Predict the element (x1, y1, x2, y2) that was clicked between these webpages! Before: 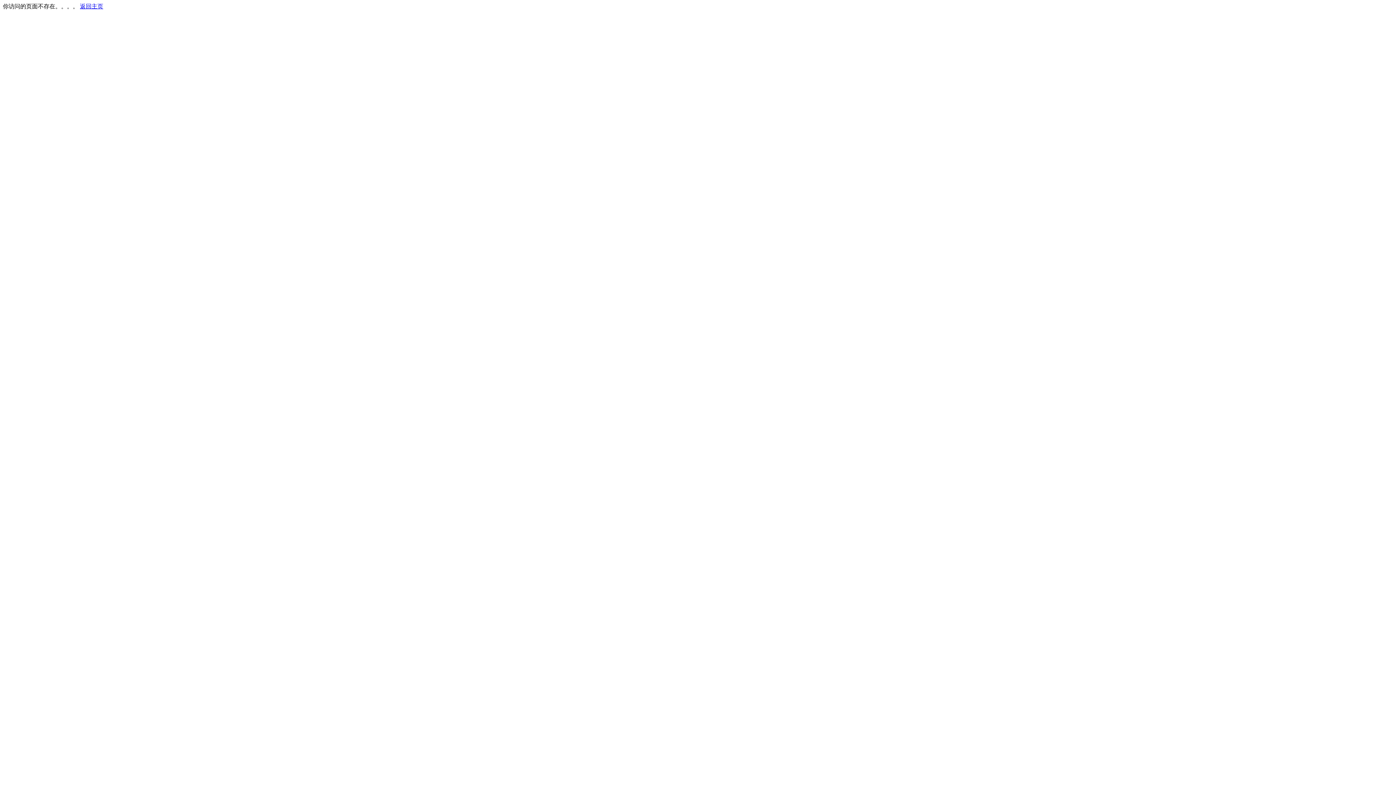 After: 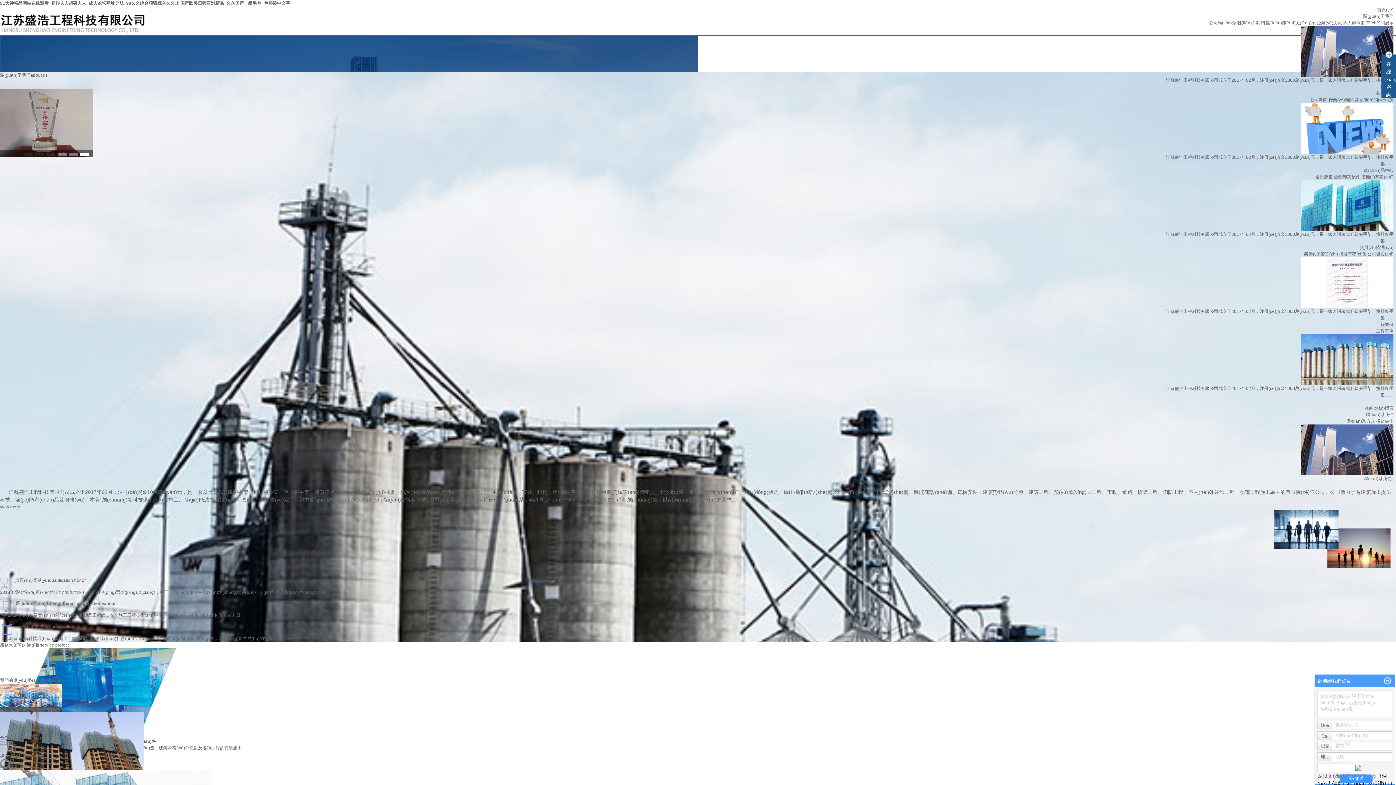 Action: label: 返回主页 bbox: (80, 3, 103, 9)